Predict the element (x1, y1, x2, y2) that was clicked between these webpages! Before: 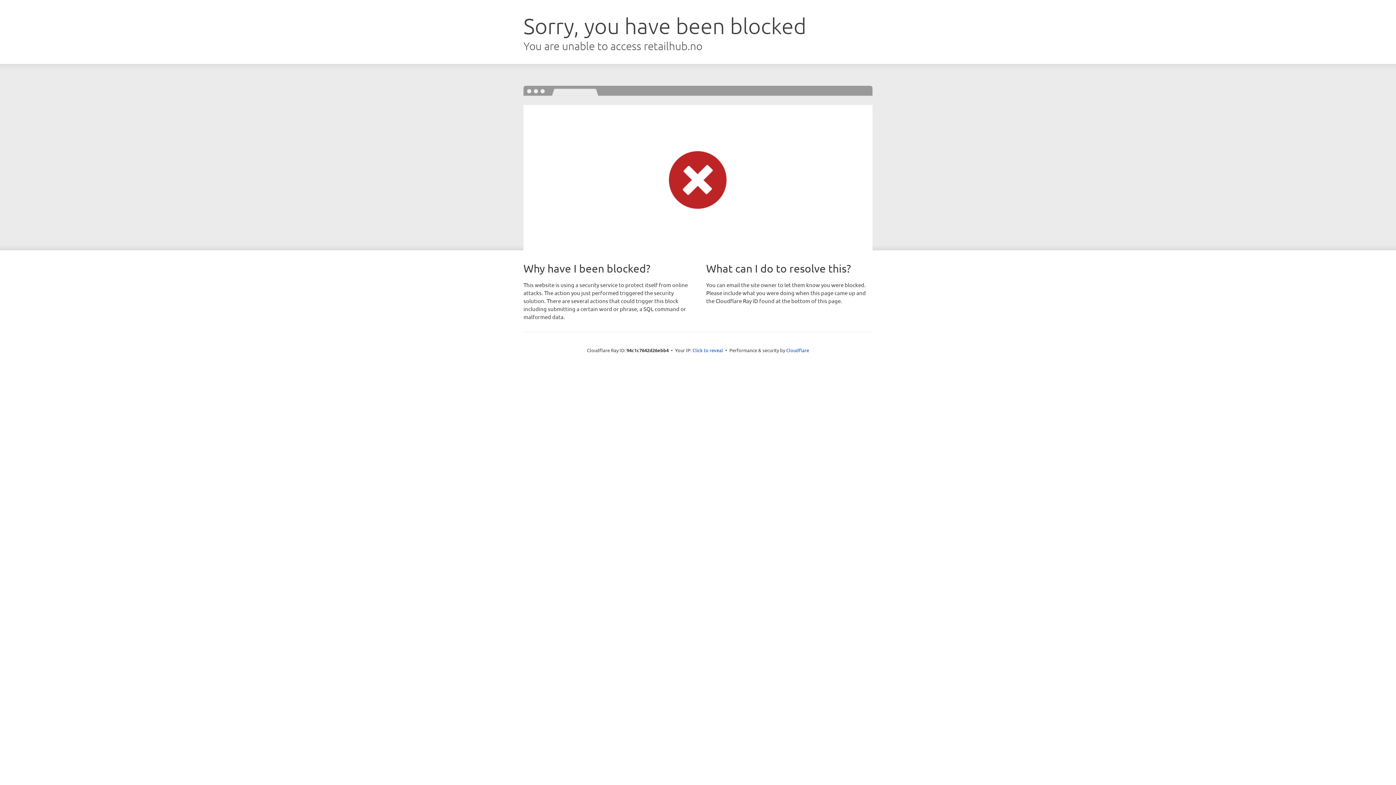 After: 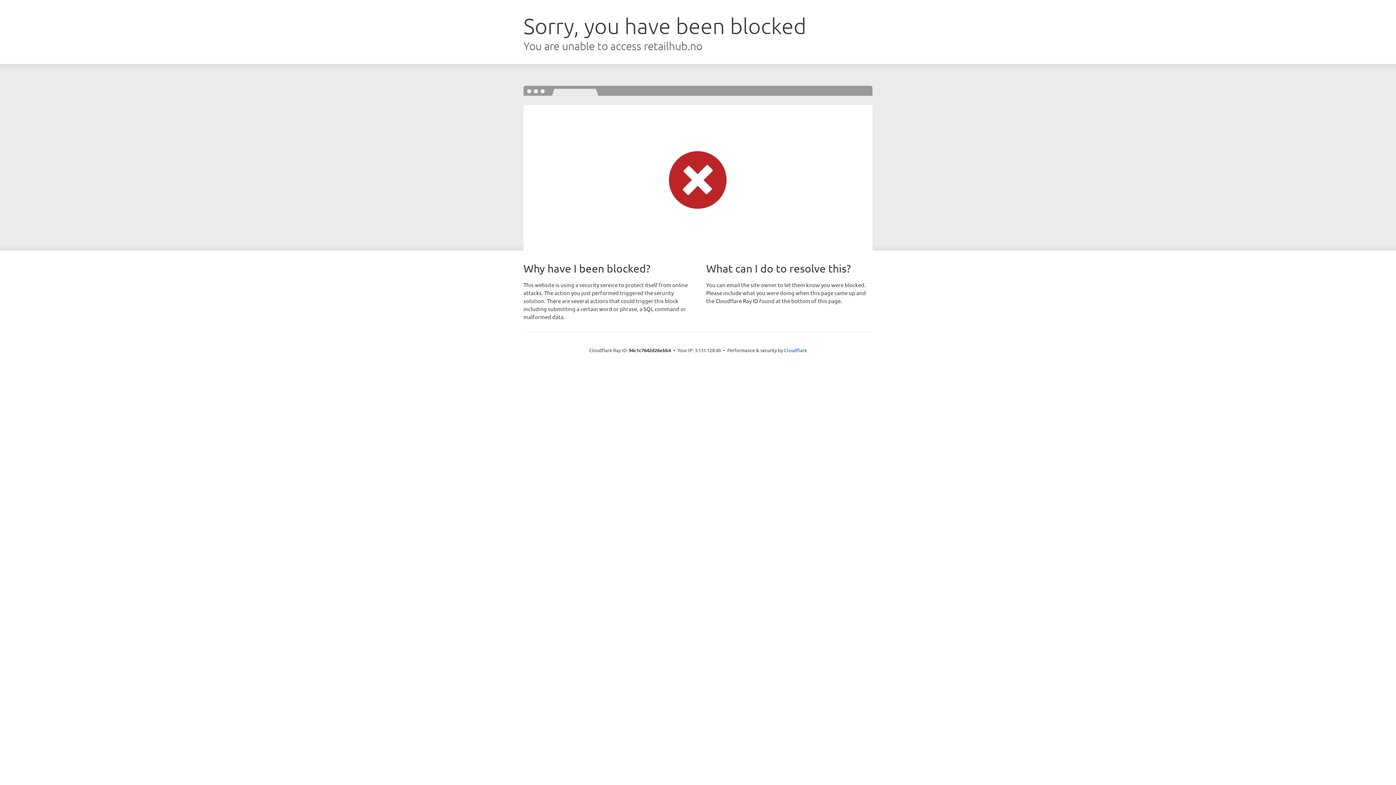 Action: label: Click to reveal bbox: (692, 346, 723, 353)